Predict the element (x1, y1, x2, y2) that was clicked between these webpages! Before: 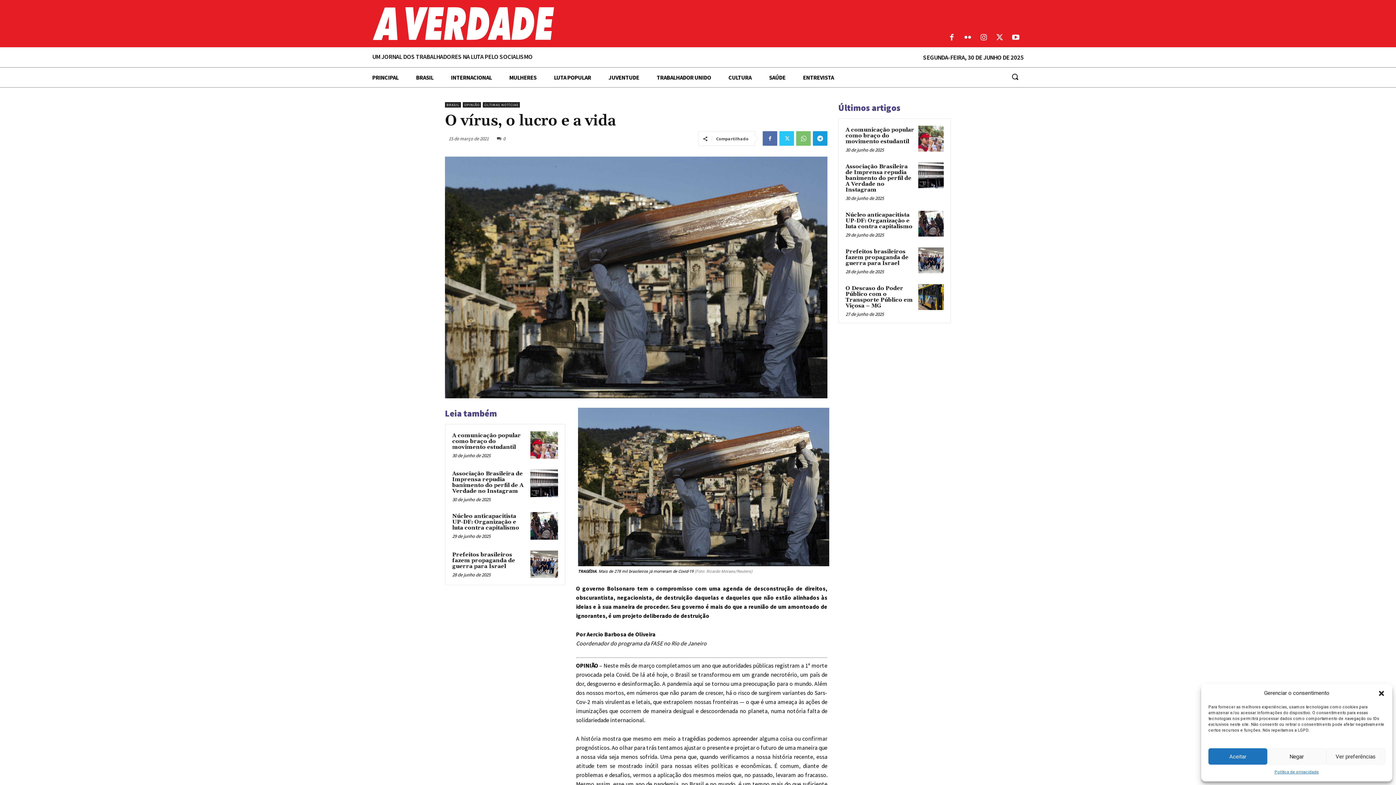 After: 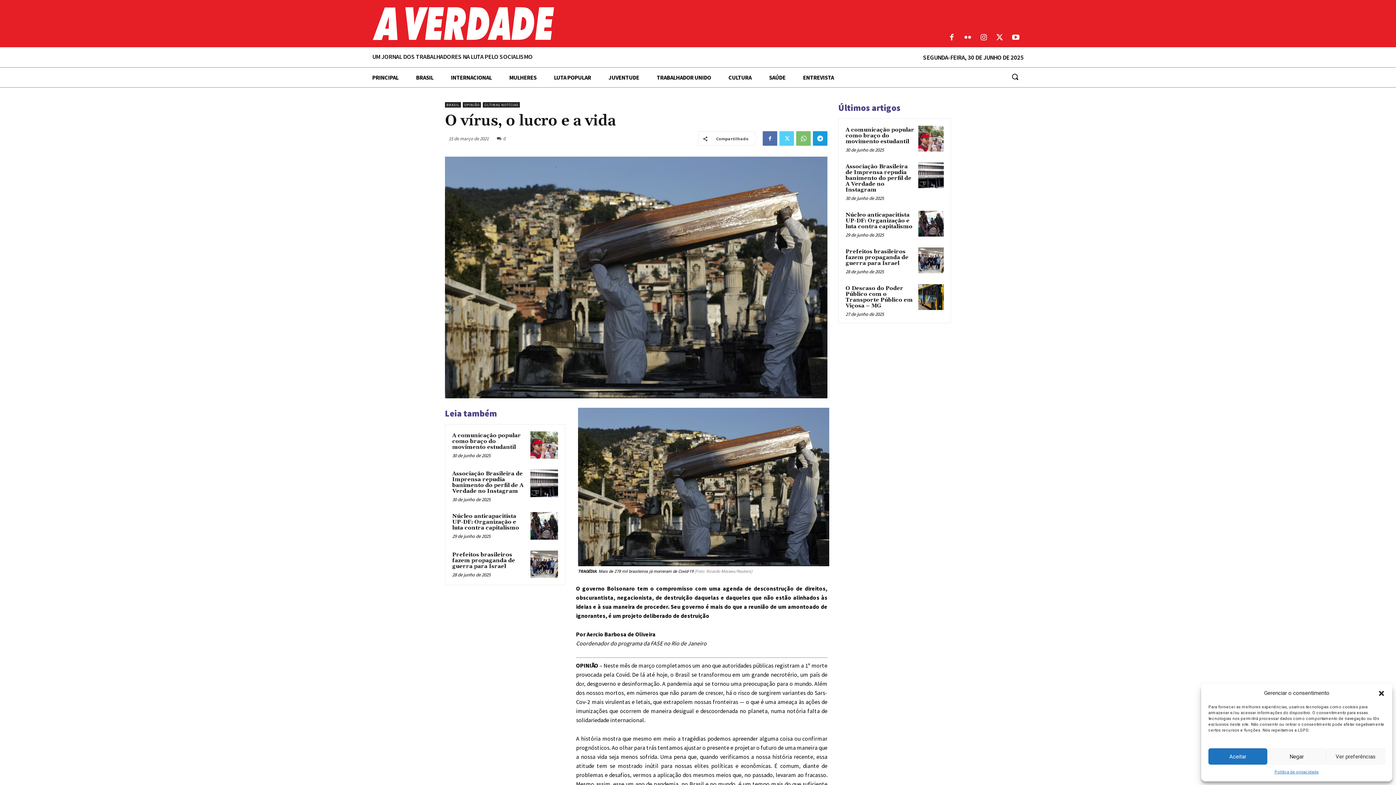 Action: bbox: (779, 131, 794, 145)